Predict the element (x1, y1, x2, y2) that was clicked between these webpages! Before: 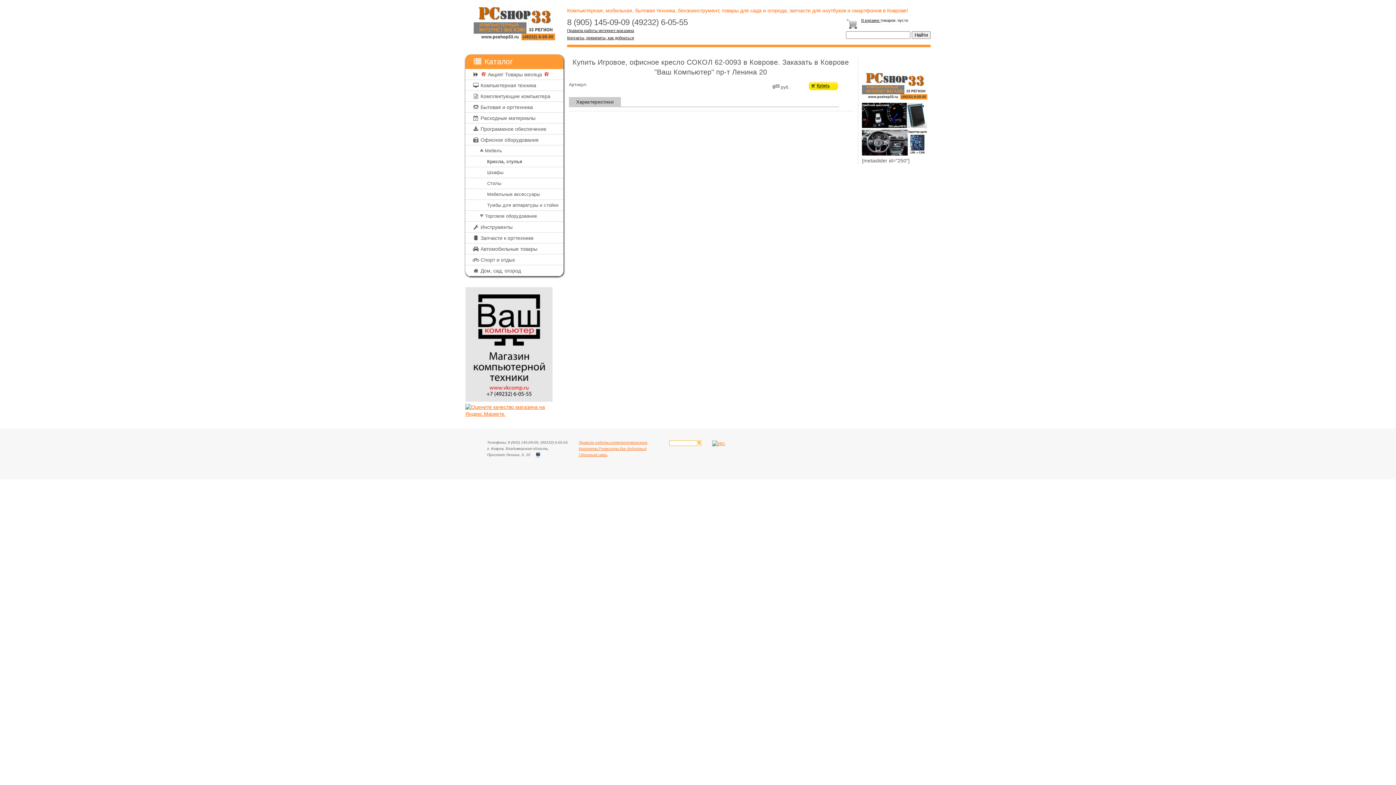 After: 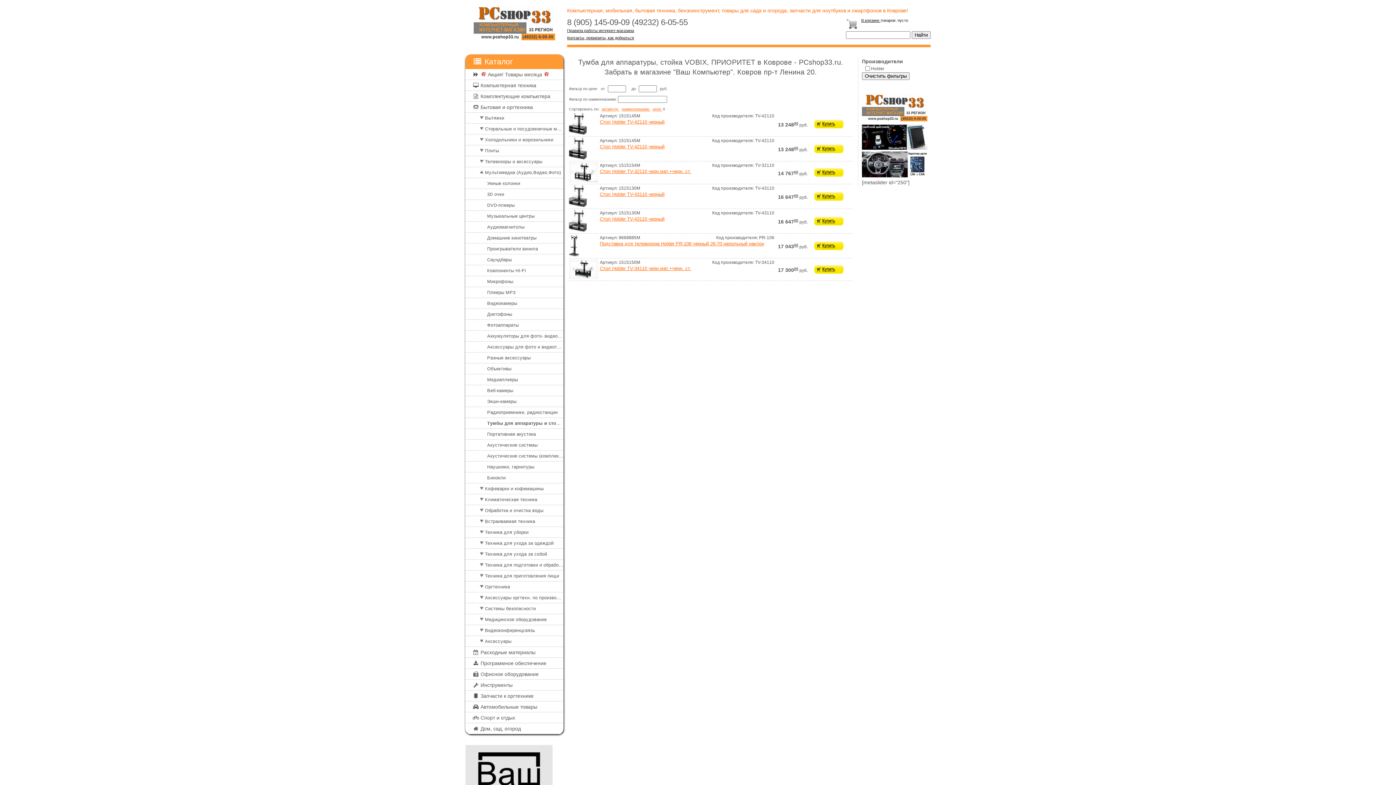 Action: label: Тумбы для аппаратуры и стойки bbox: (487, 202, 558, 208)